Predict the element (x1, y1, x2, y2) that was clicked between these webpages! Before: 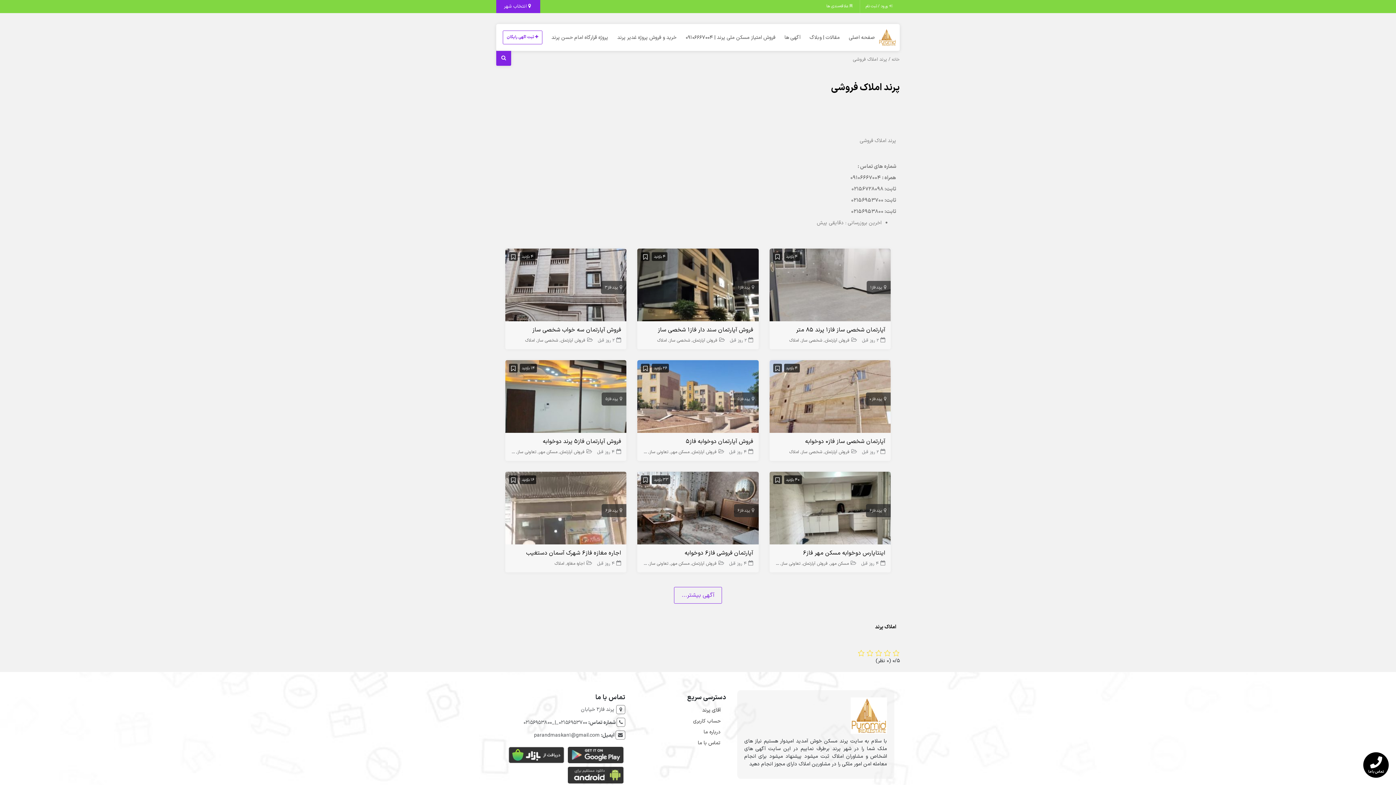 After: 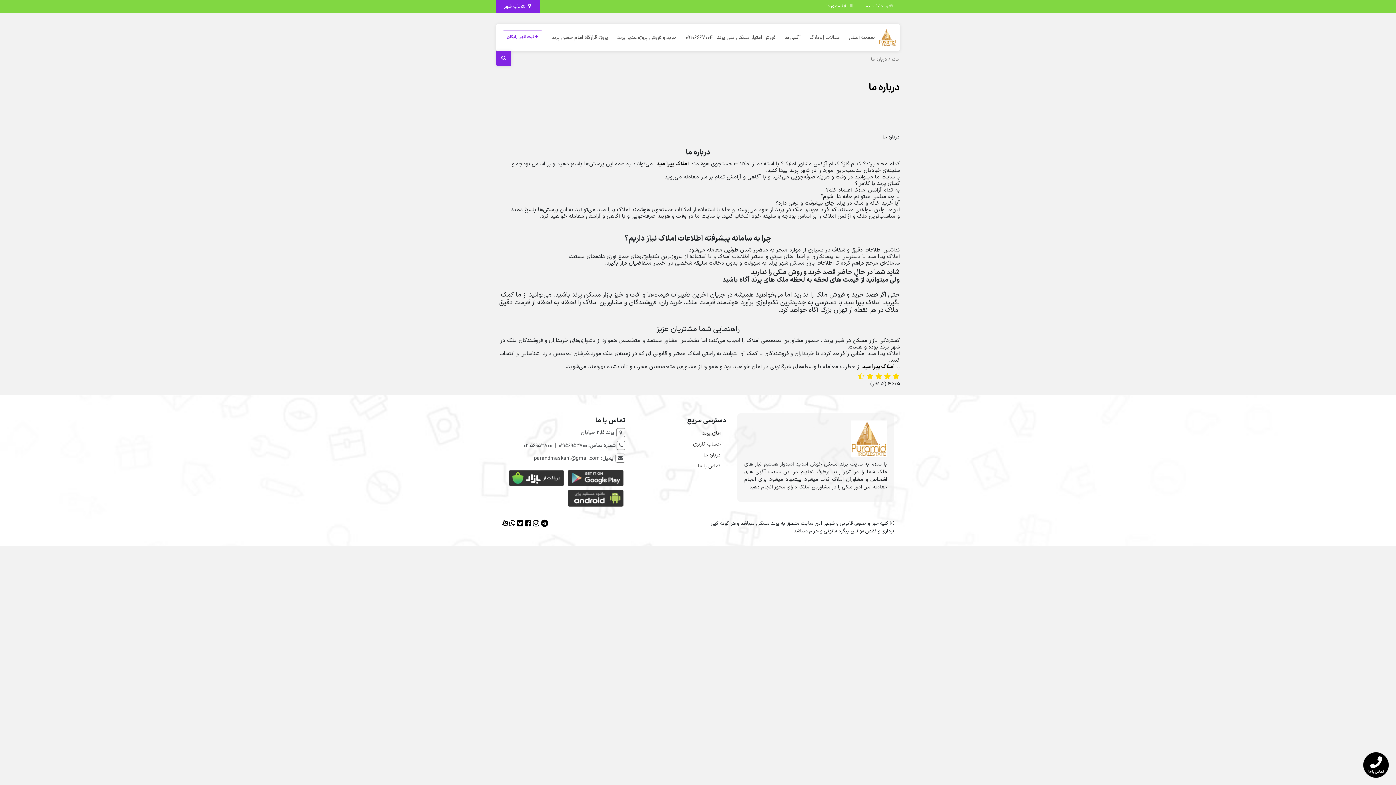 Action: bbox: (703, 728, 720, 736) label: درباره ما